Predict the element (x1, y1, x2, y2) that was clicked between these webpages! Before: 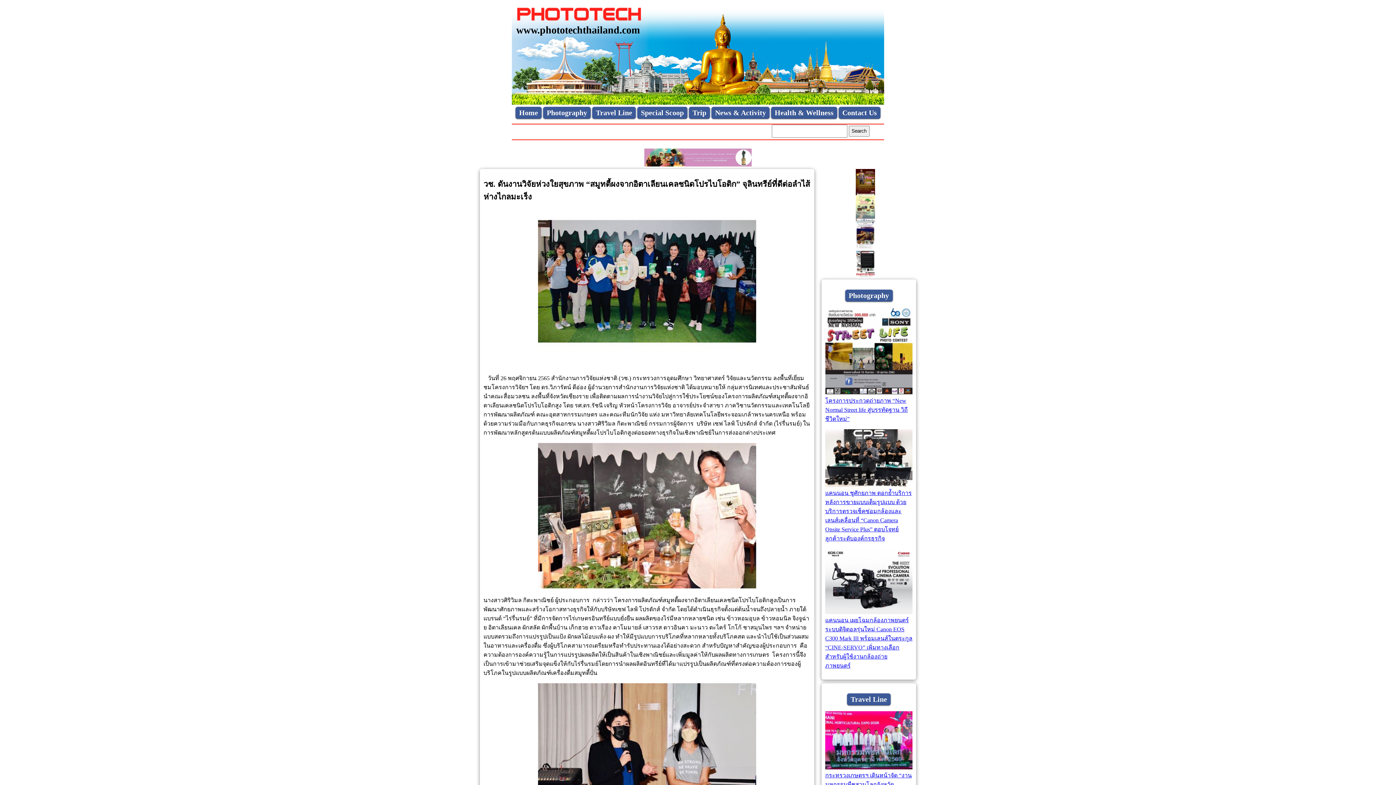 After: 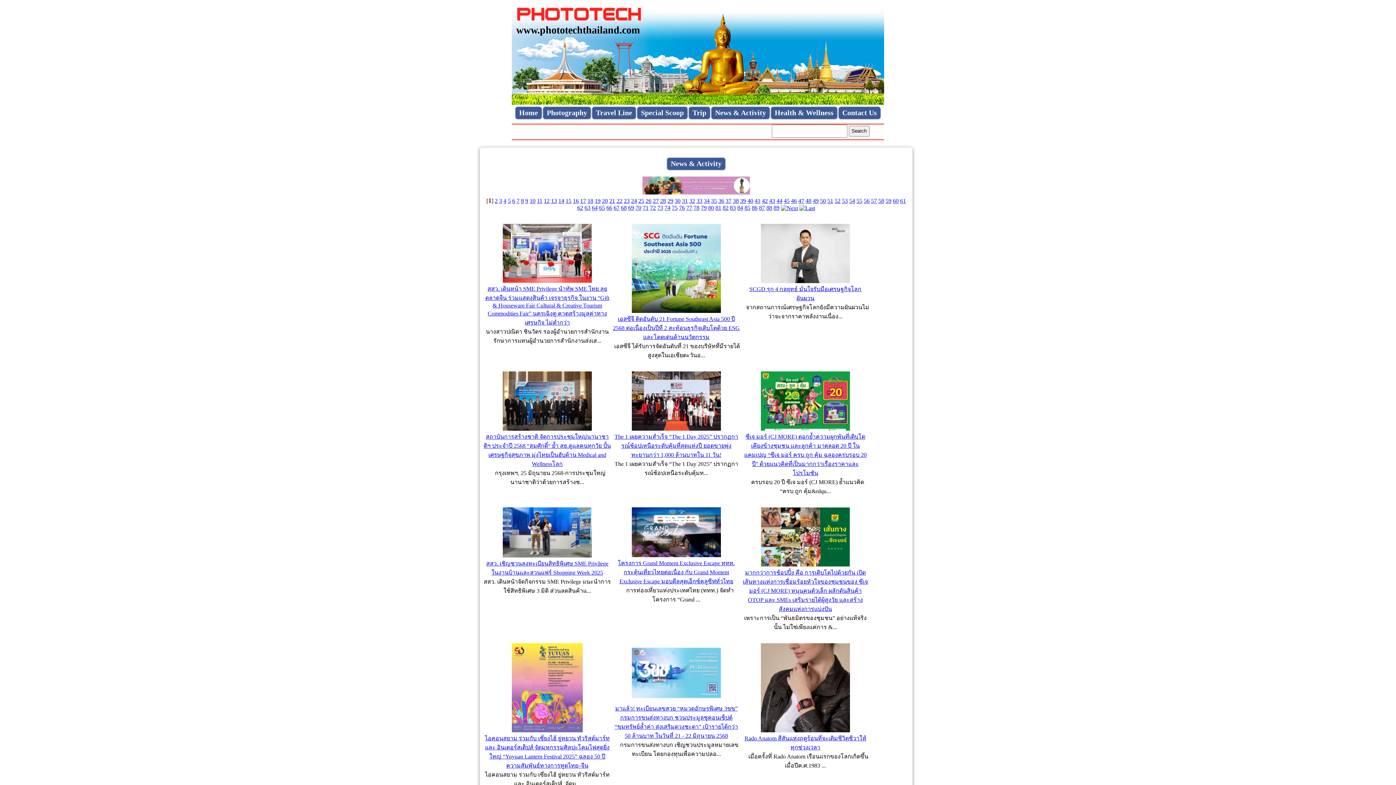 Action: label: News & Activity bbox: (711, 106, 769, 118)